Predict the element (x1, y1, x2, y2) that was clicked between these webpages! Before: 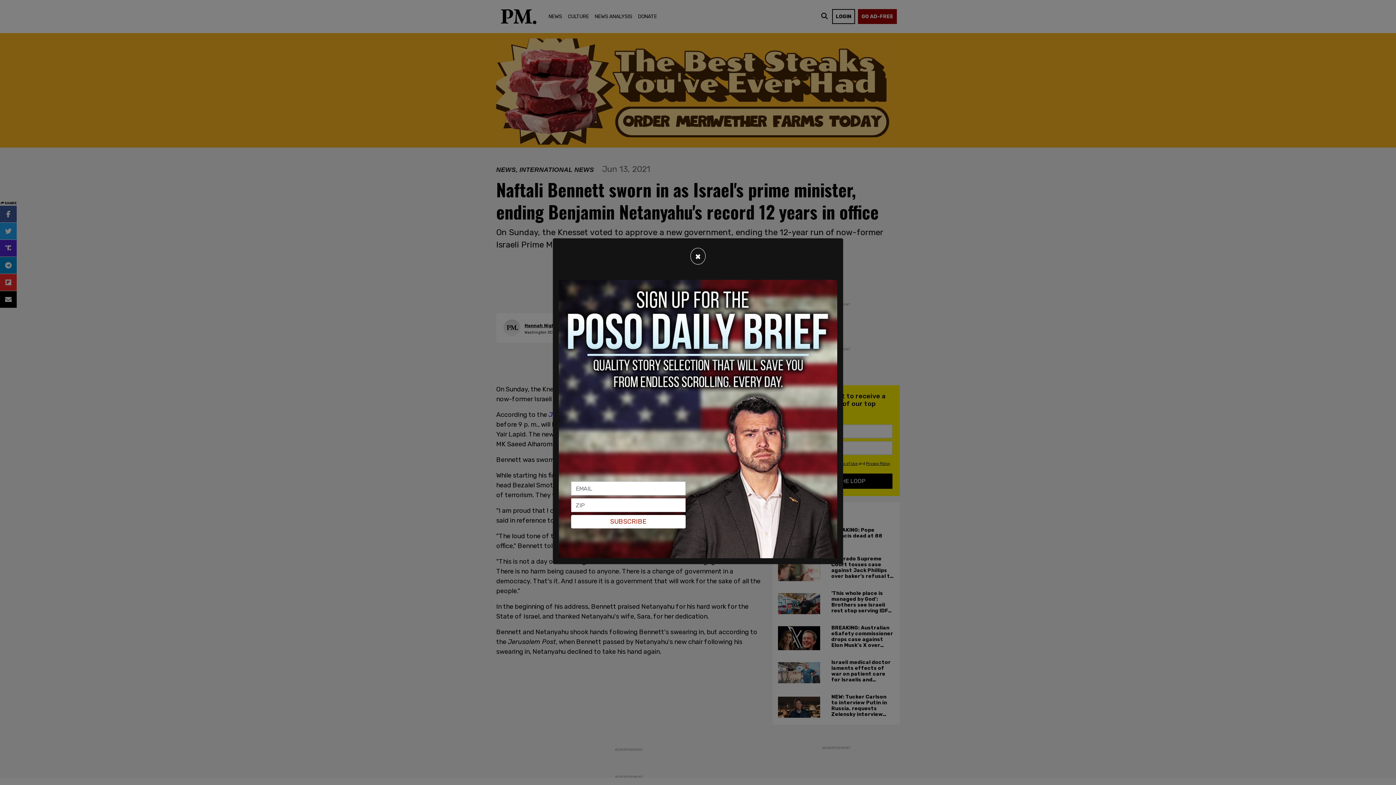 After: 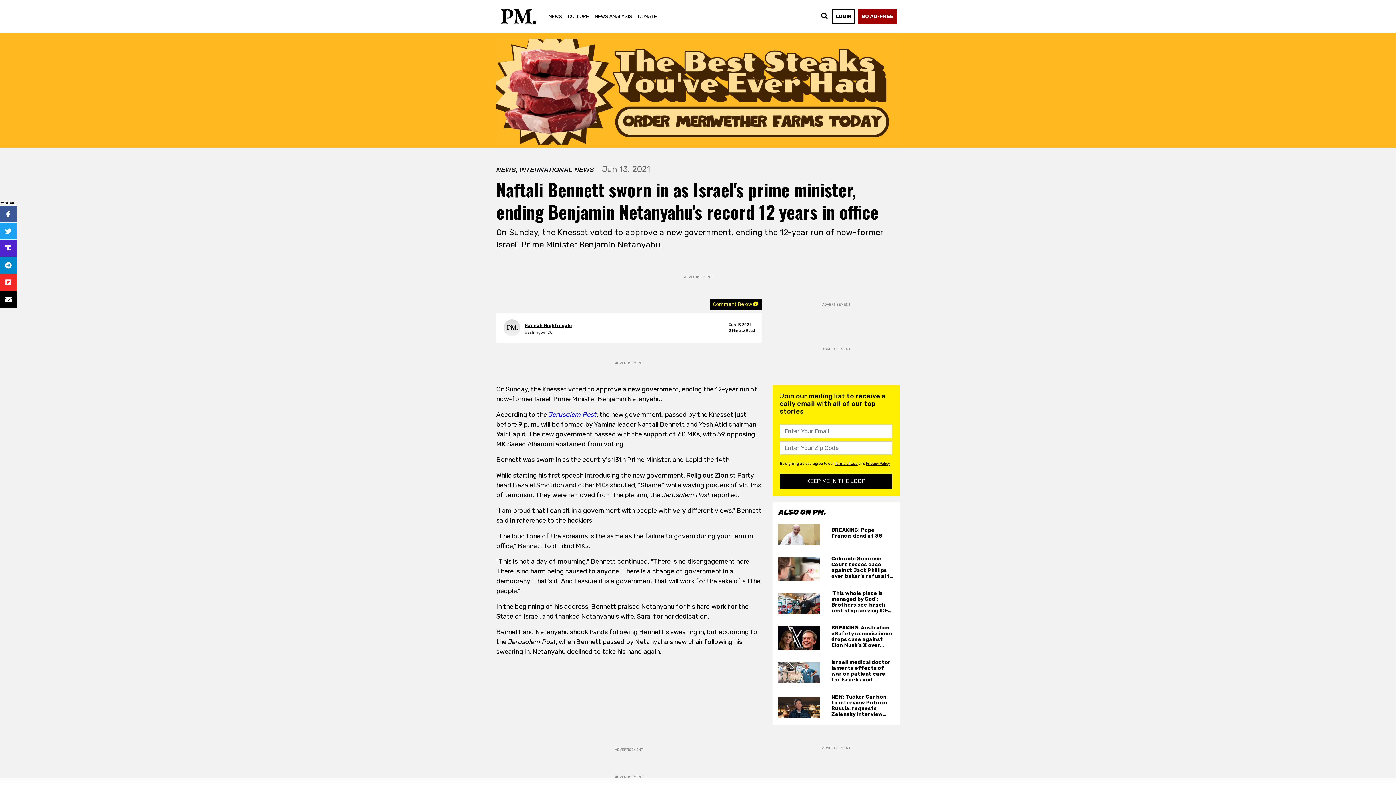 Action: label: Close bbox: (690, 248, 705, 264)